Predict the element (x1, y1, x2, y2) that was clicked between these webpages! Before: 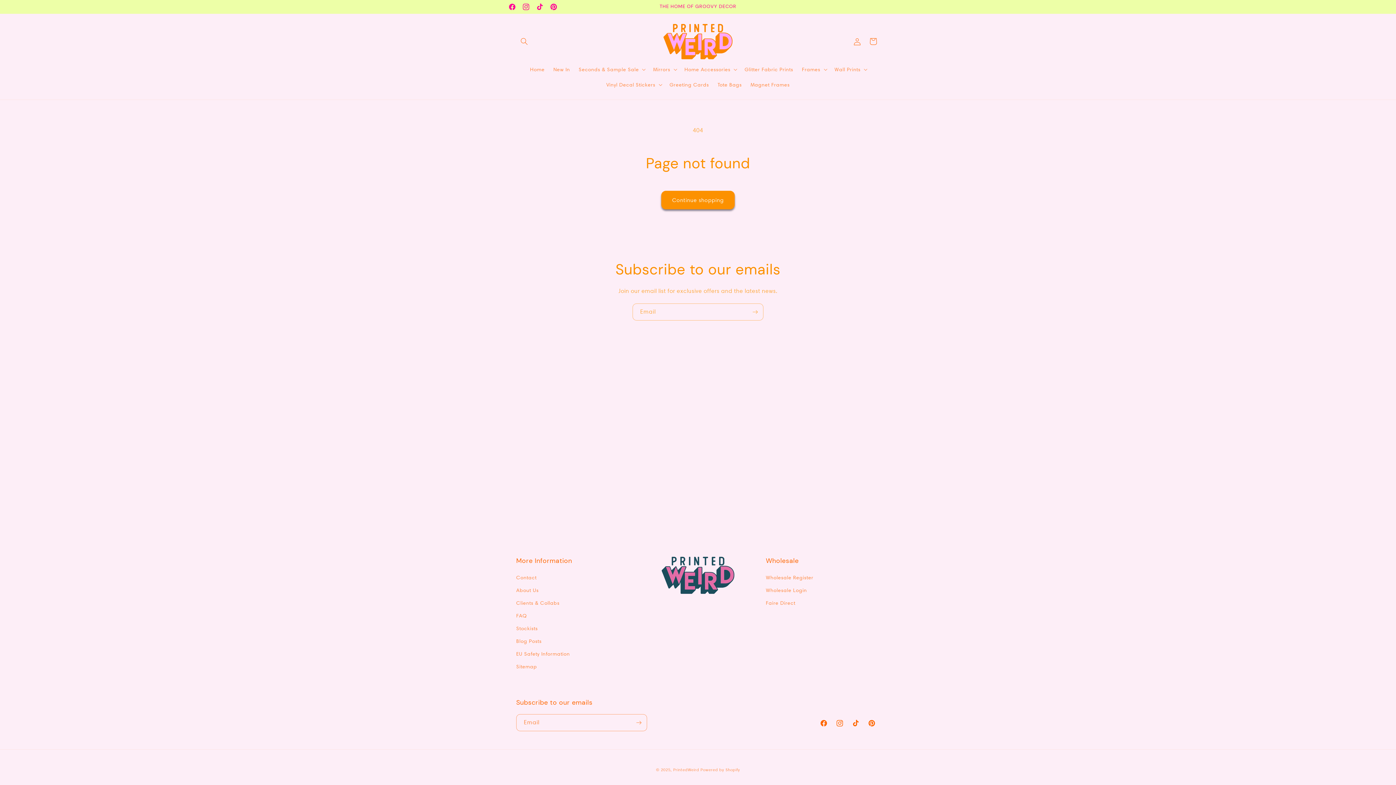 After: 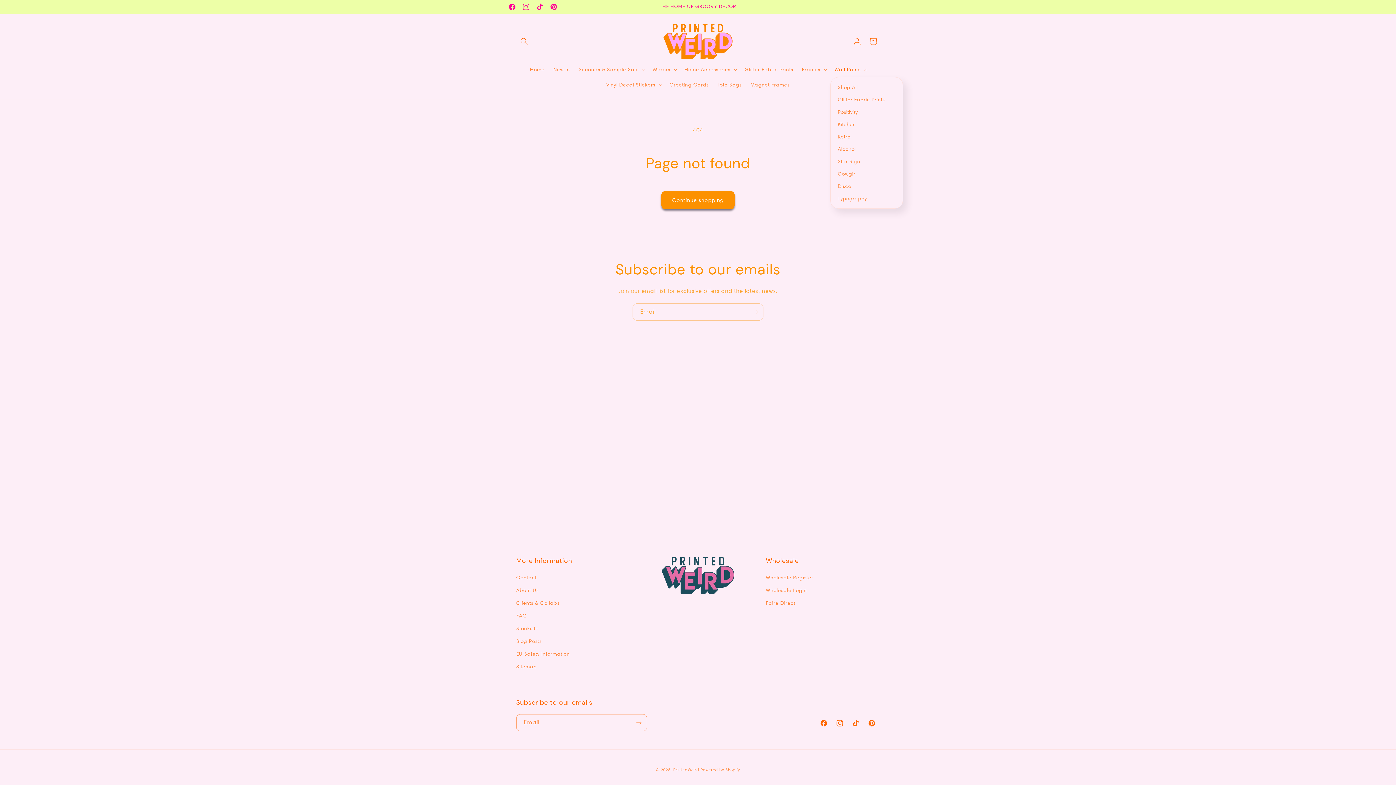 Action: label: Wall Prints bbox: (830, 61, 870, 77)